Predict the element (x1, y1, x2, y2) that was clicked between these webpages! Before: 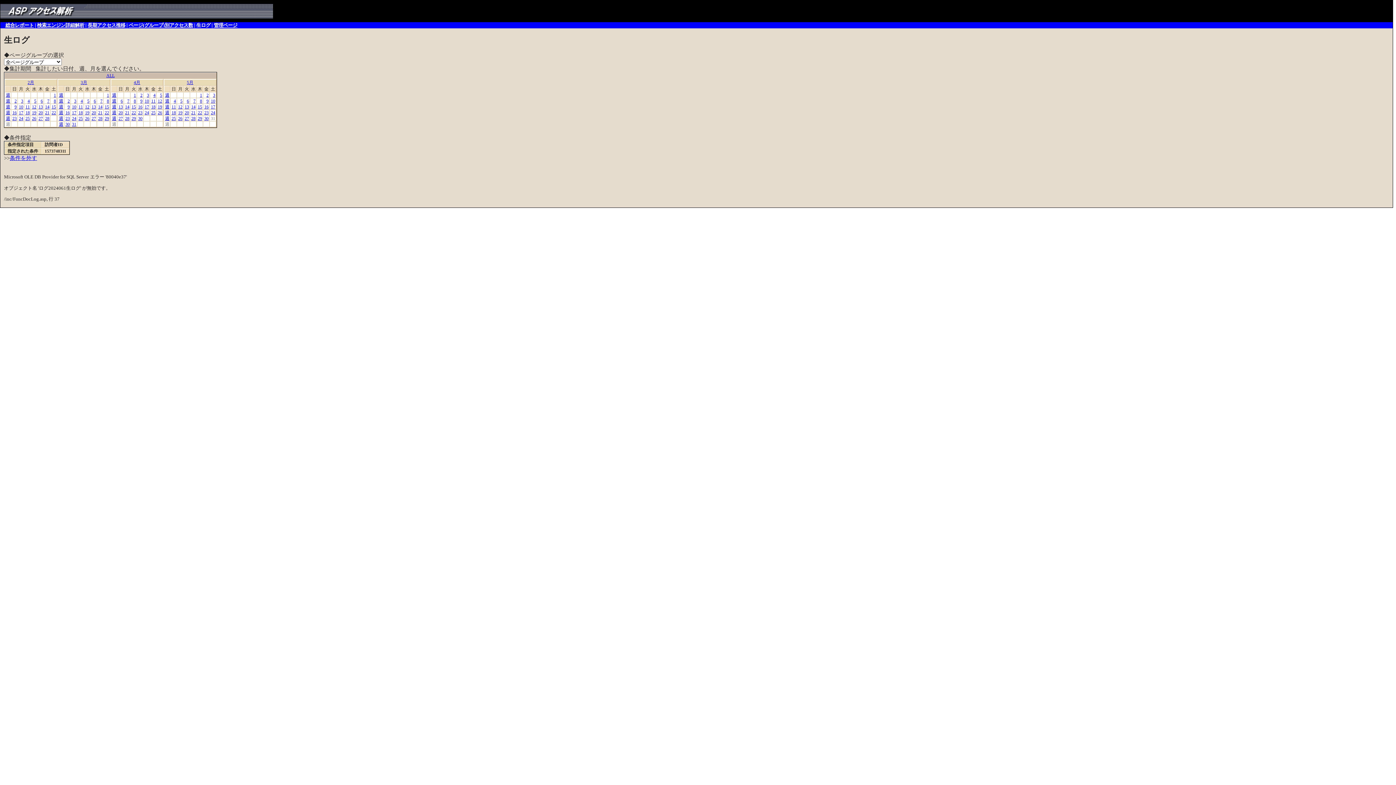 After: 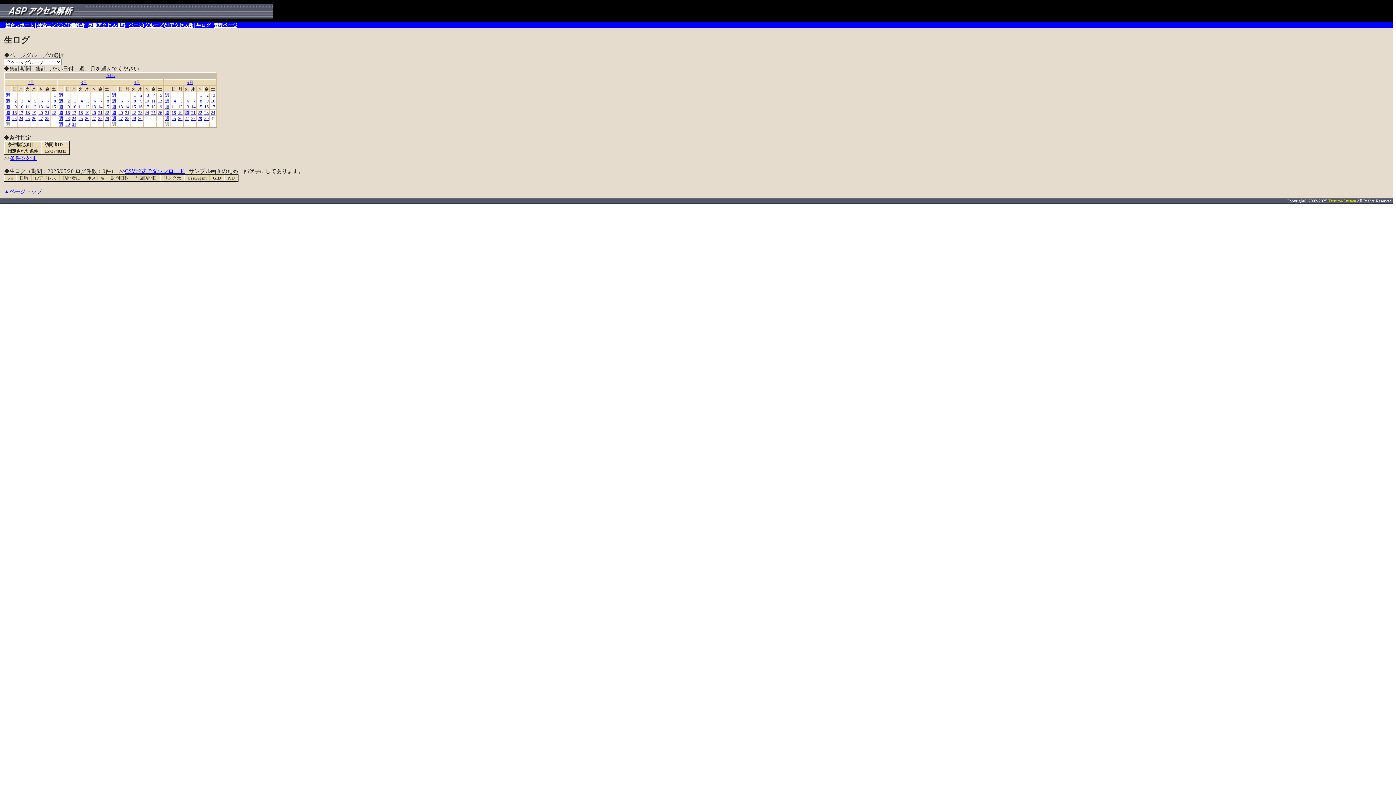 Action: label: 20 bbox: (184, 110, 189, 115)